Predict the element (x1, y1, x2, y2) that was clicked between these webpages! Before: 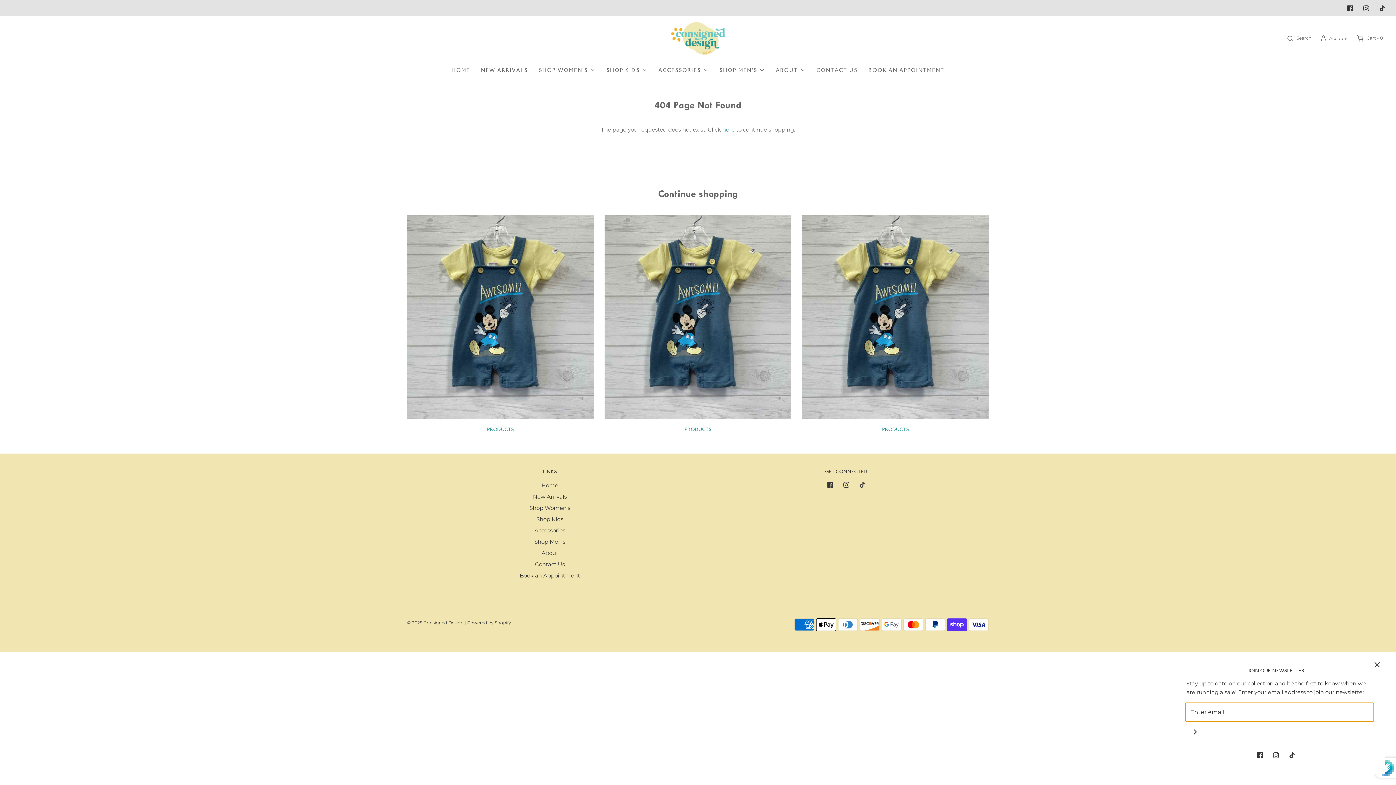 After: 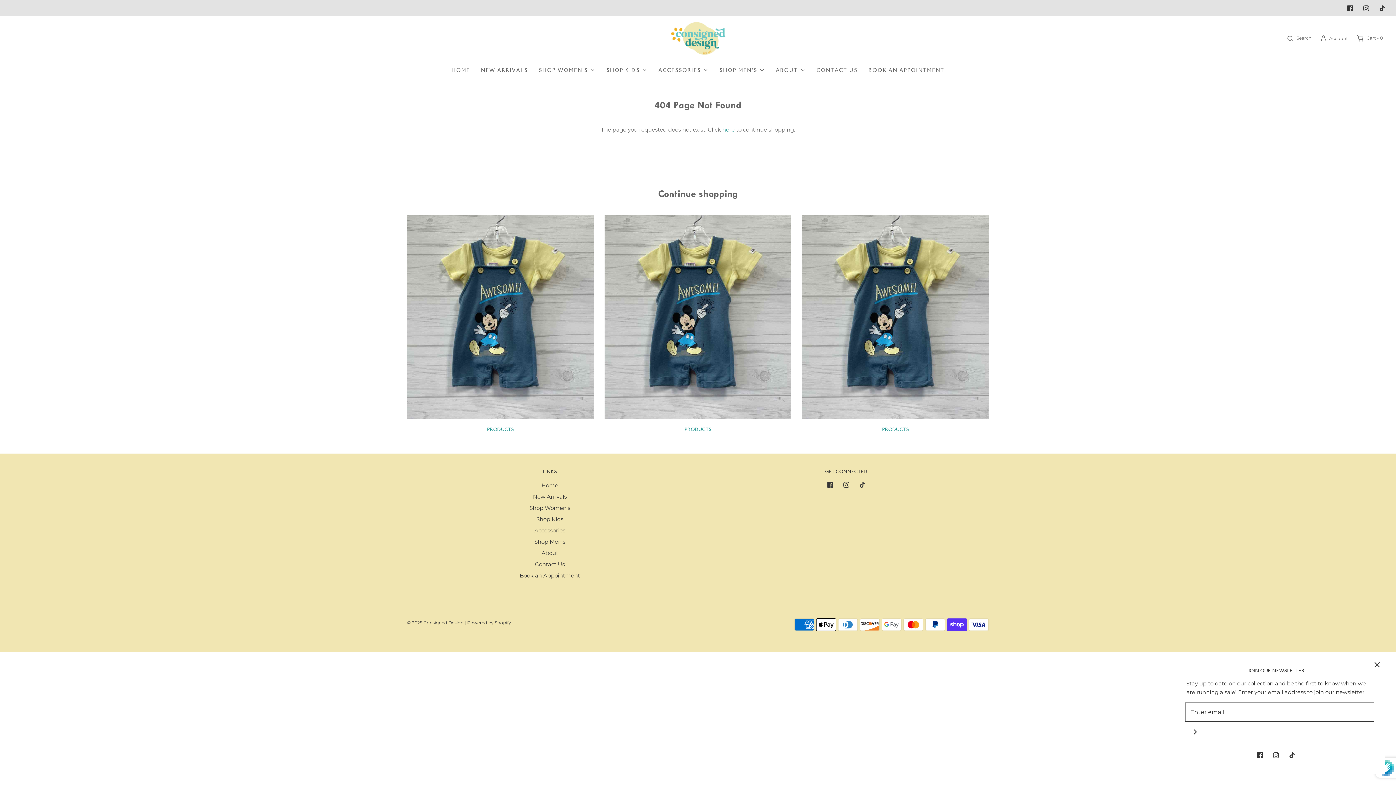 Action: bbox: (534, 526, 565, 537) label: Accessories